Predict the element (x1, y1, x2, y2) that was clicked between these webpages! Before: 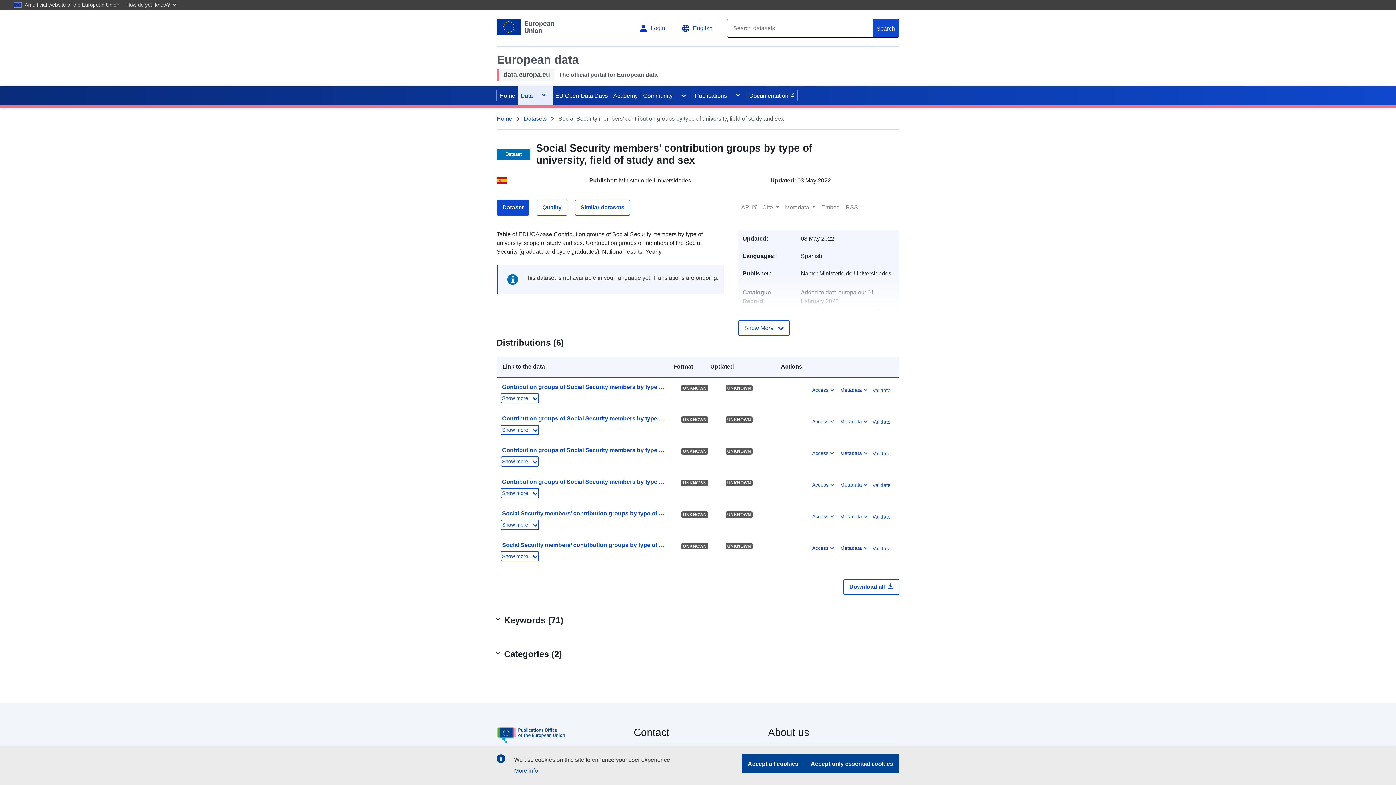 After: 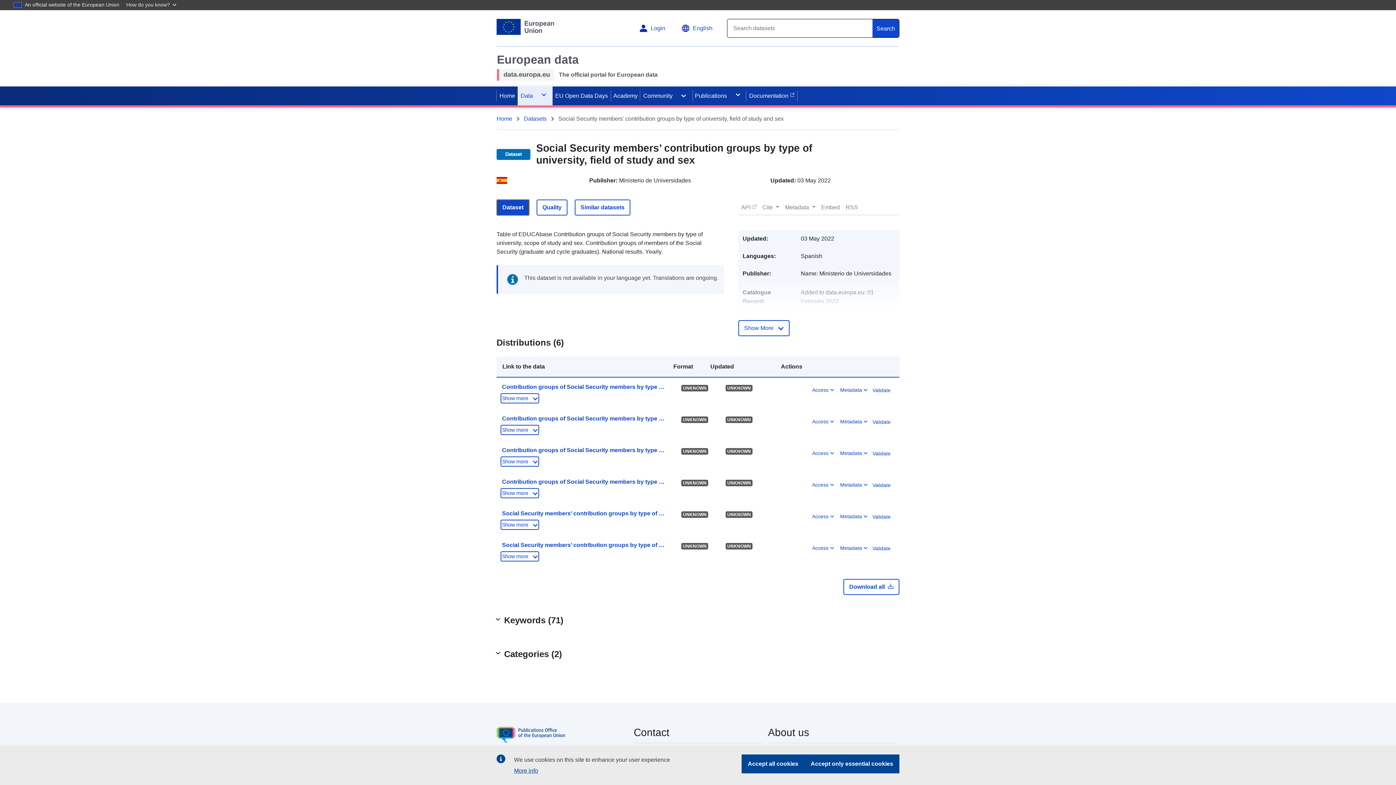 Action: label: Dataset bbox: (496, 199, 529, 215)